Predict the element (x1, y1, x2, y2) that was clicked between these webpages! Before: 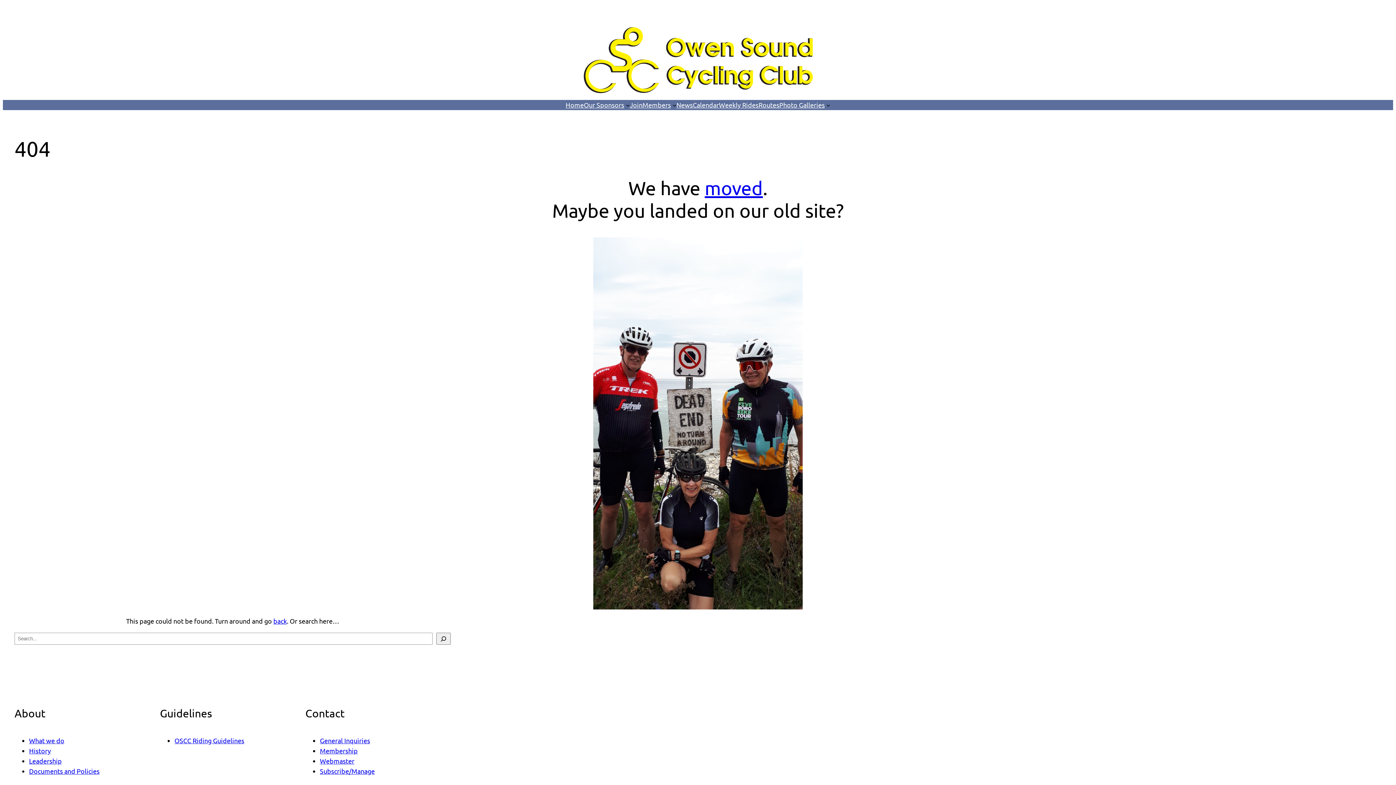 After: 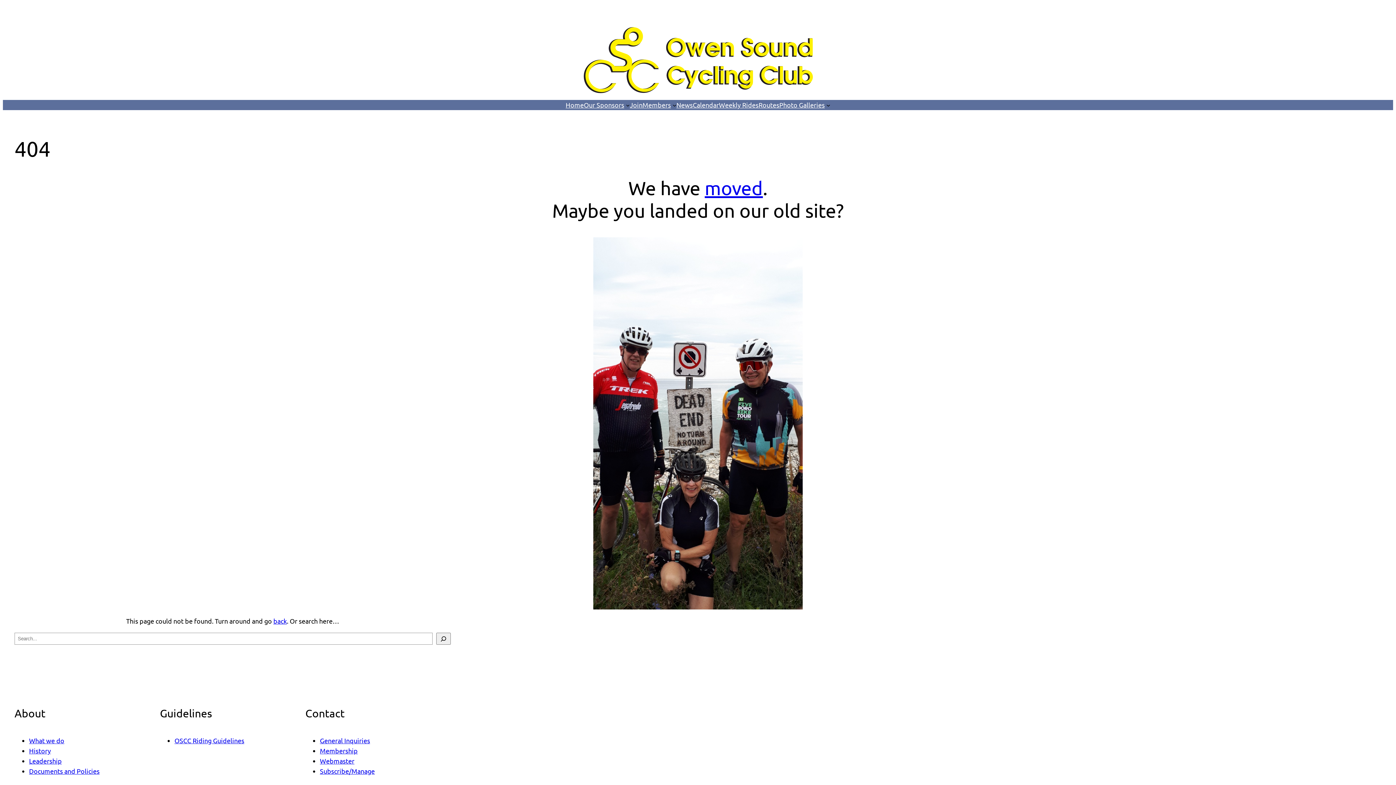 Action: label: Webmaster bbox: (320, 757, 354, 765)